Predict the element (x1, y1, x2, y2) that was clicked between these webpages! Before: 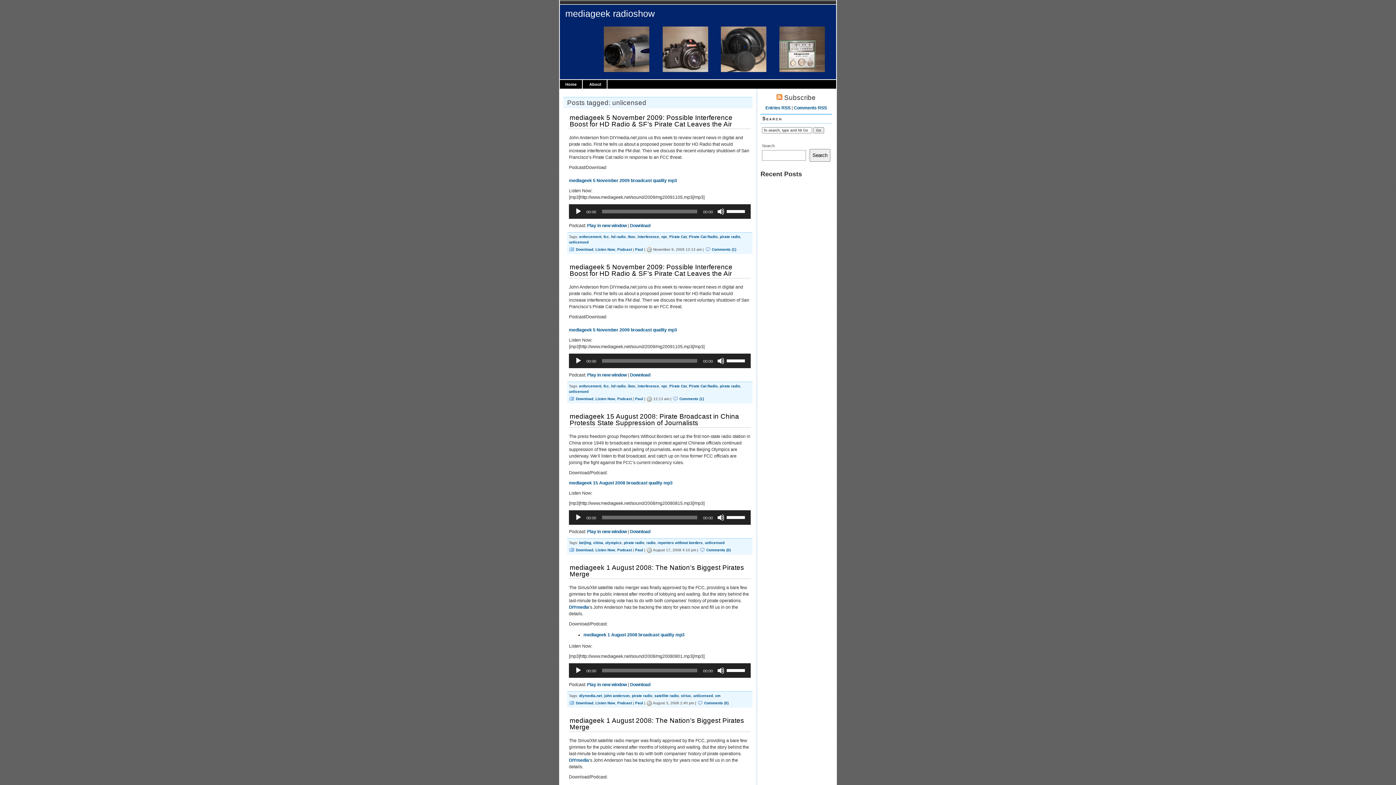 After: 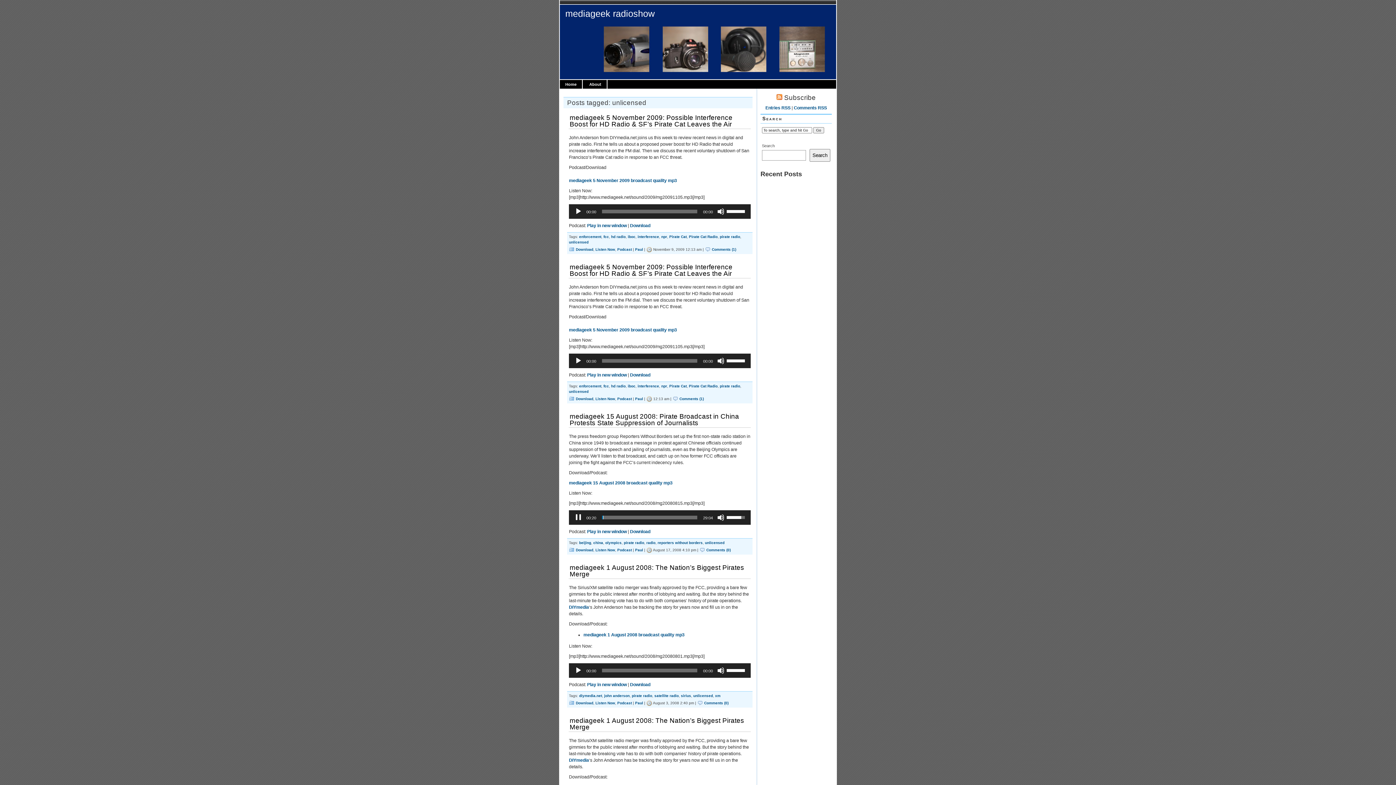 Action: bbox: (574, 514, 582, 521) label: Play